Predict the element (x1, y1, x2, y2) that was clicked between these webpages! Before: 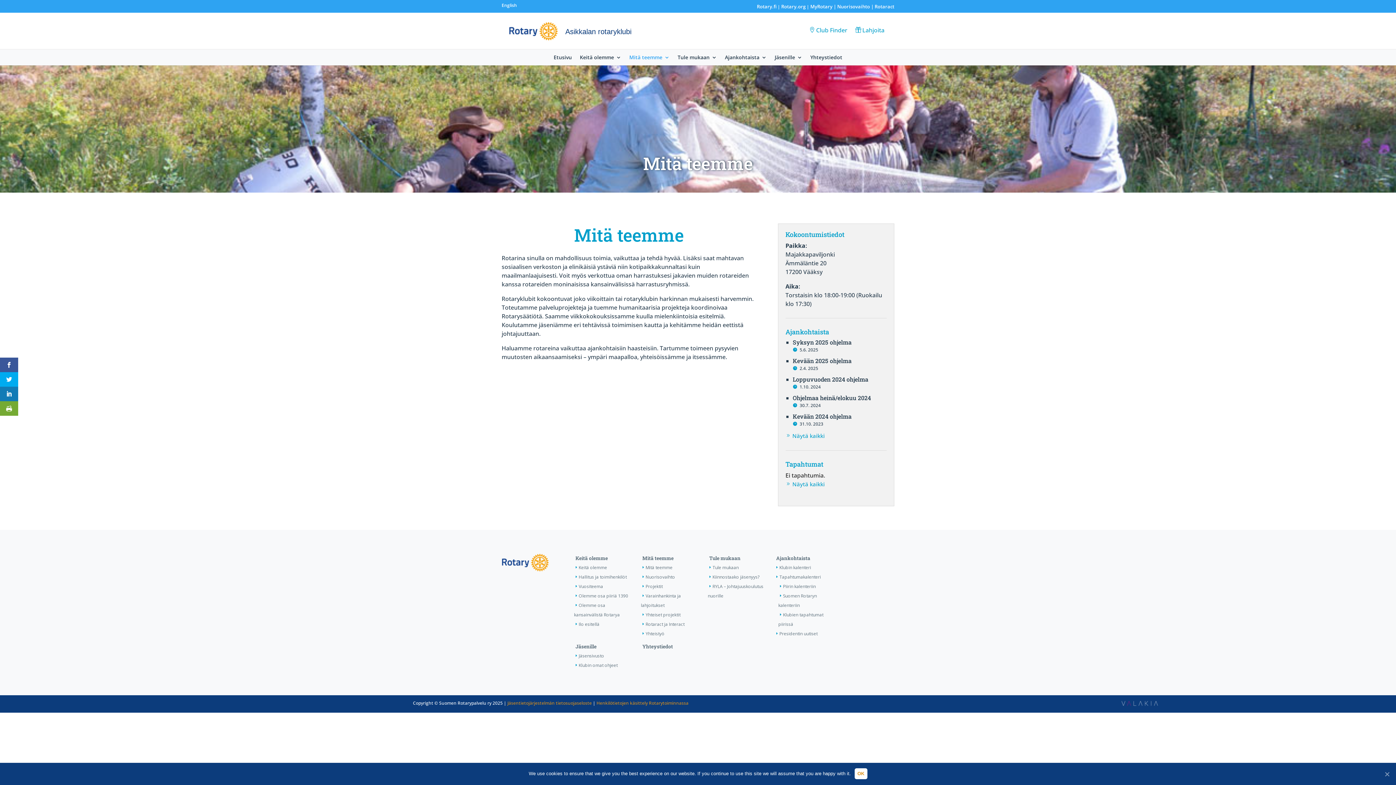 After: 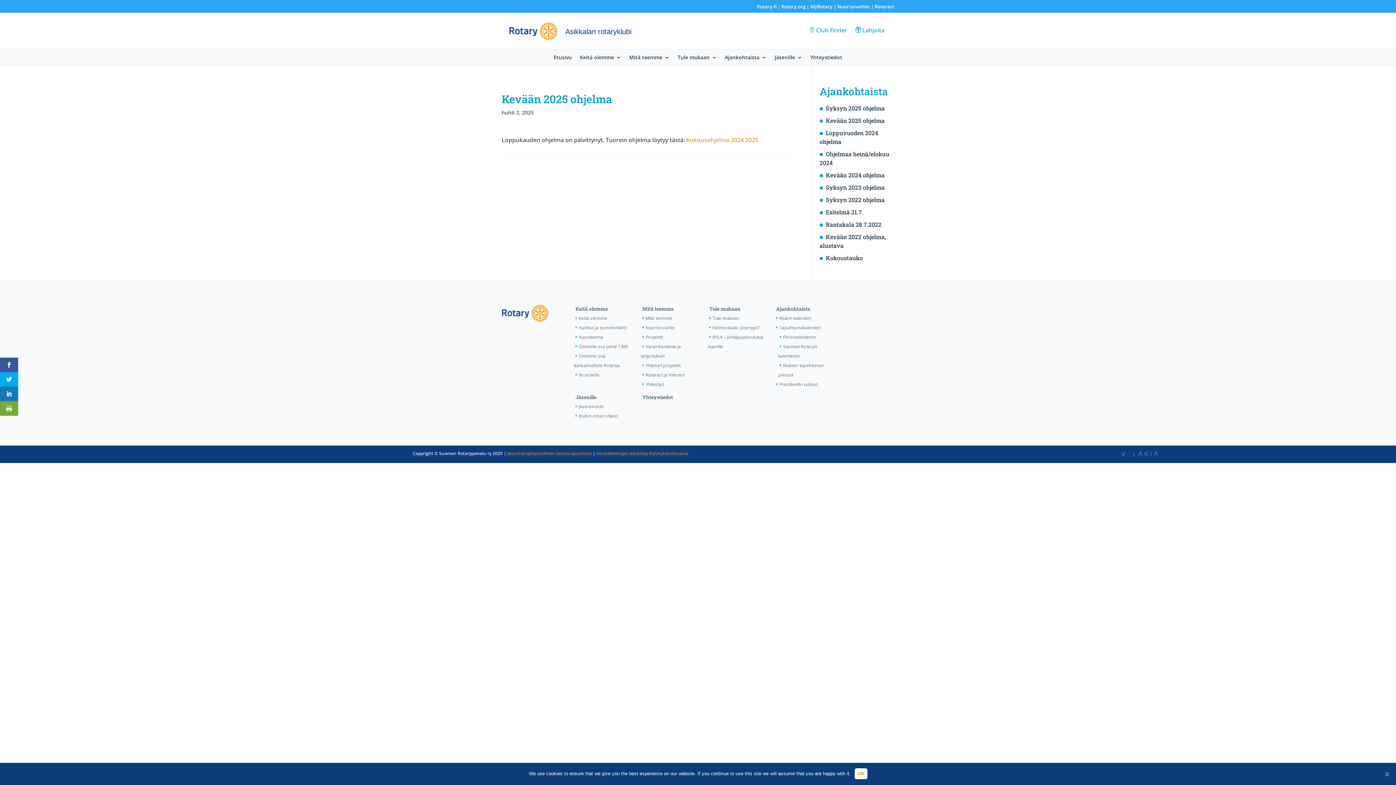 Action: label: Kevään 2025 ohjelma bbox: (792, 357, 851, 364)